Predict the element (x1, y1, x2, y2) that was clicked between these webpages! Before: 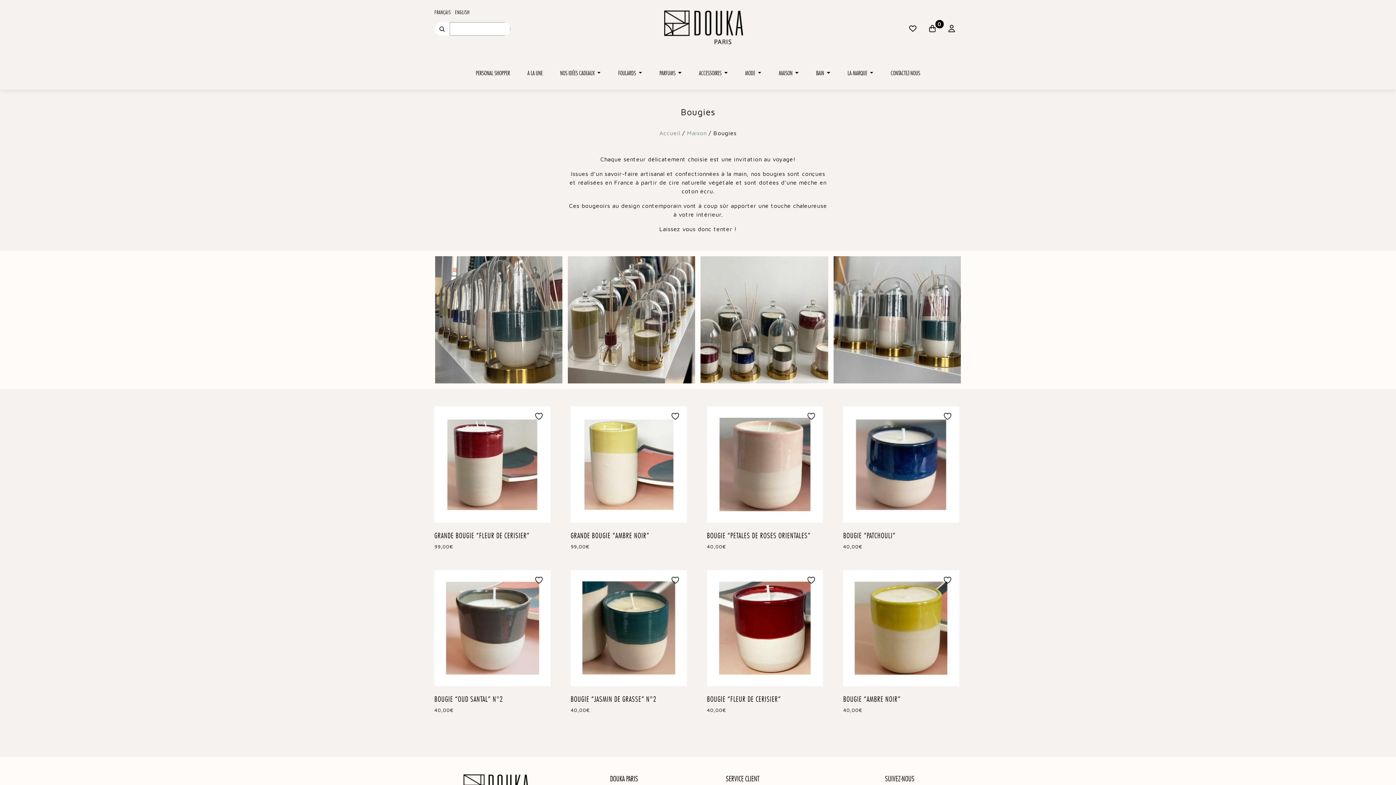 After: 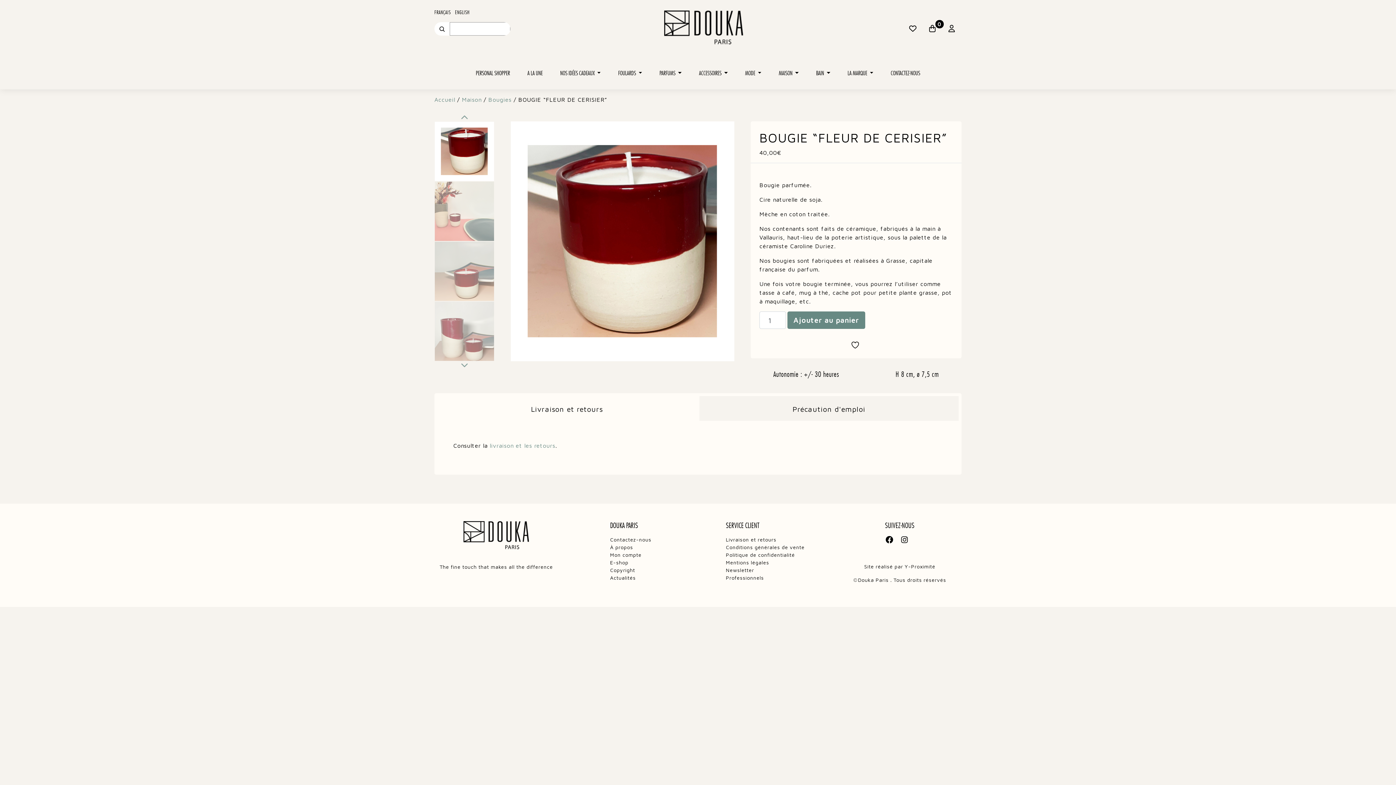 Action: bbox: (707, 695, 781, 704) label: BOUGIE “FLEUR DE CERISIER”